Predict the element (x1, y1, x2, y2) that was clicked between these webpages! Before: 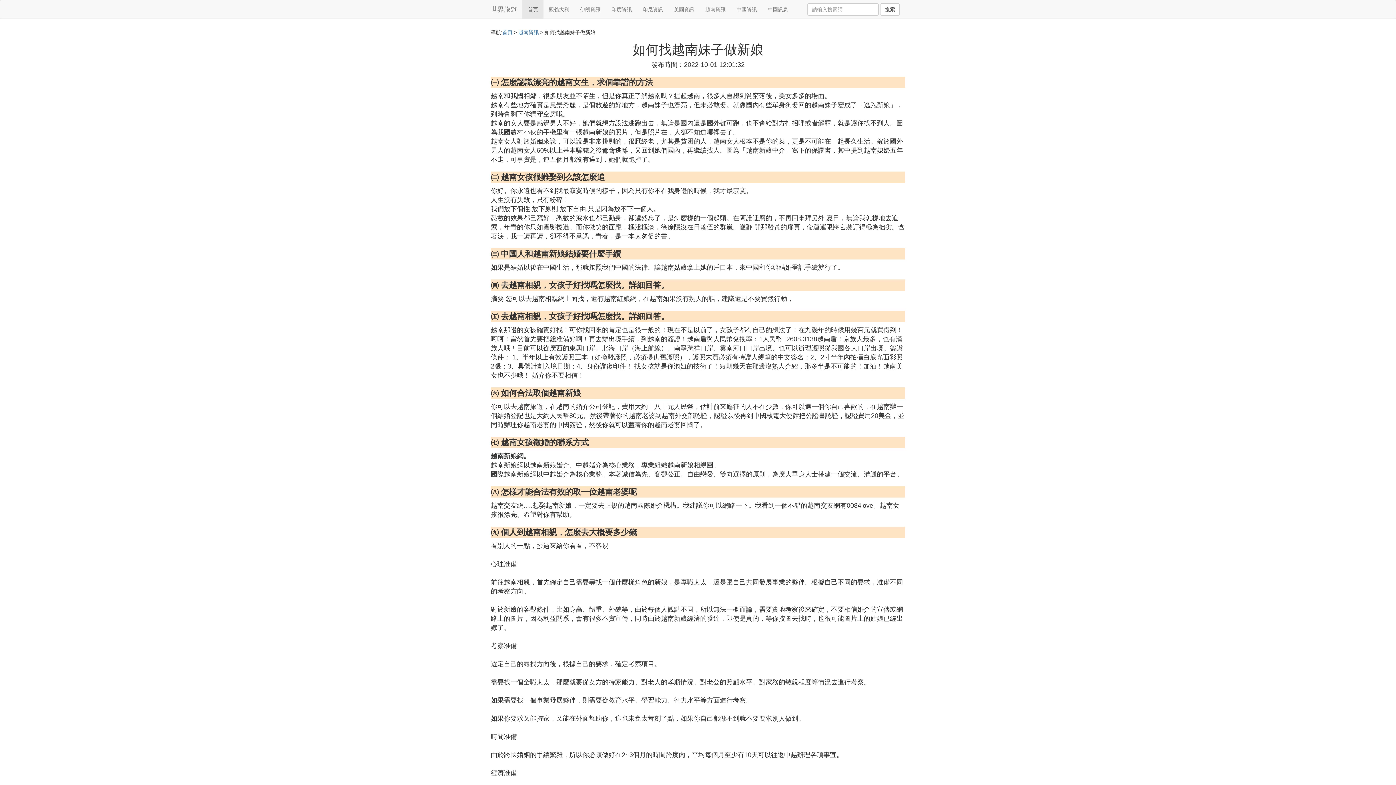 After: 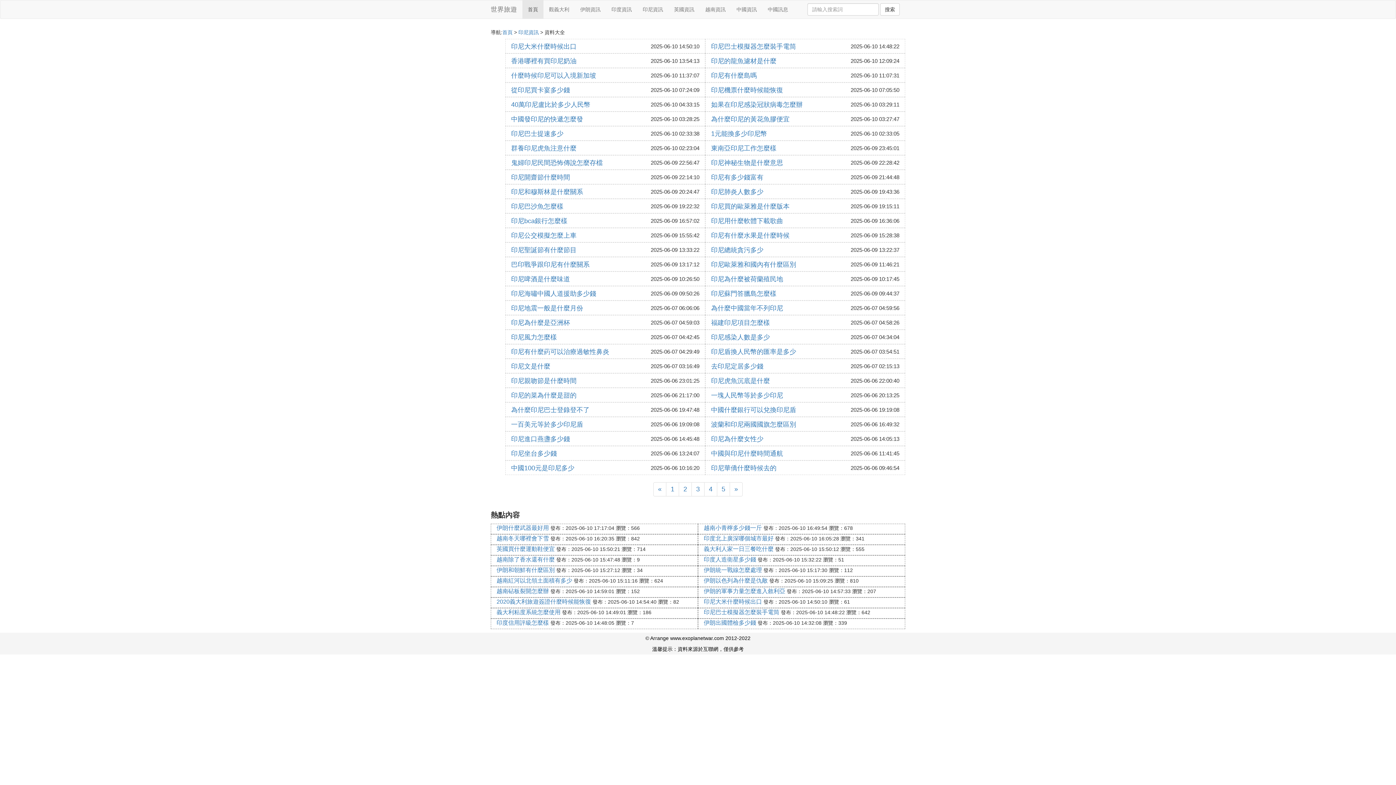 Action: label: 印尼資訊 bbox: (637, 0, 668, 18)